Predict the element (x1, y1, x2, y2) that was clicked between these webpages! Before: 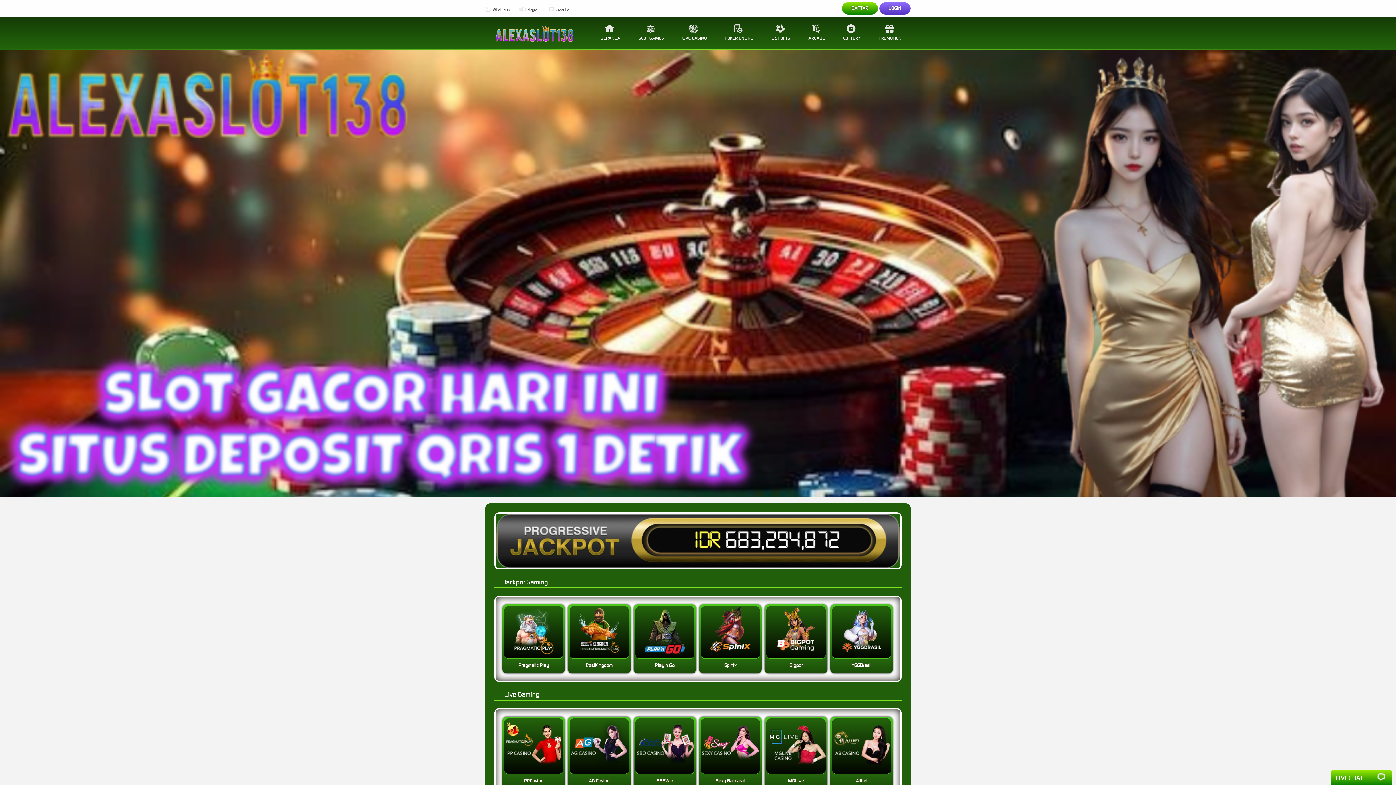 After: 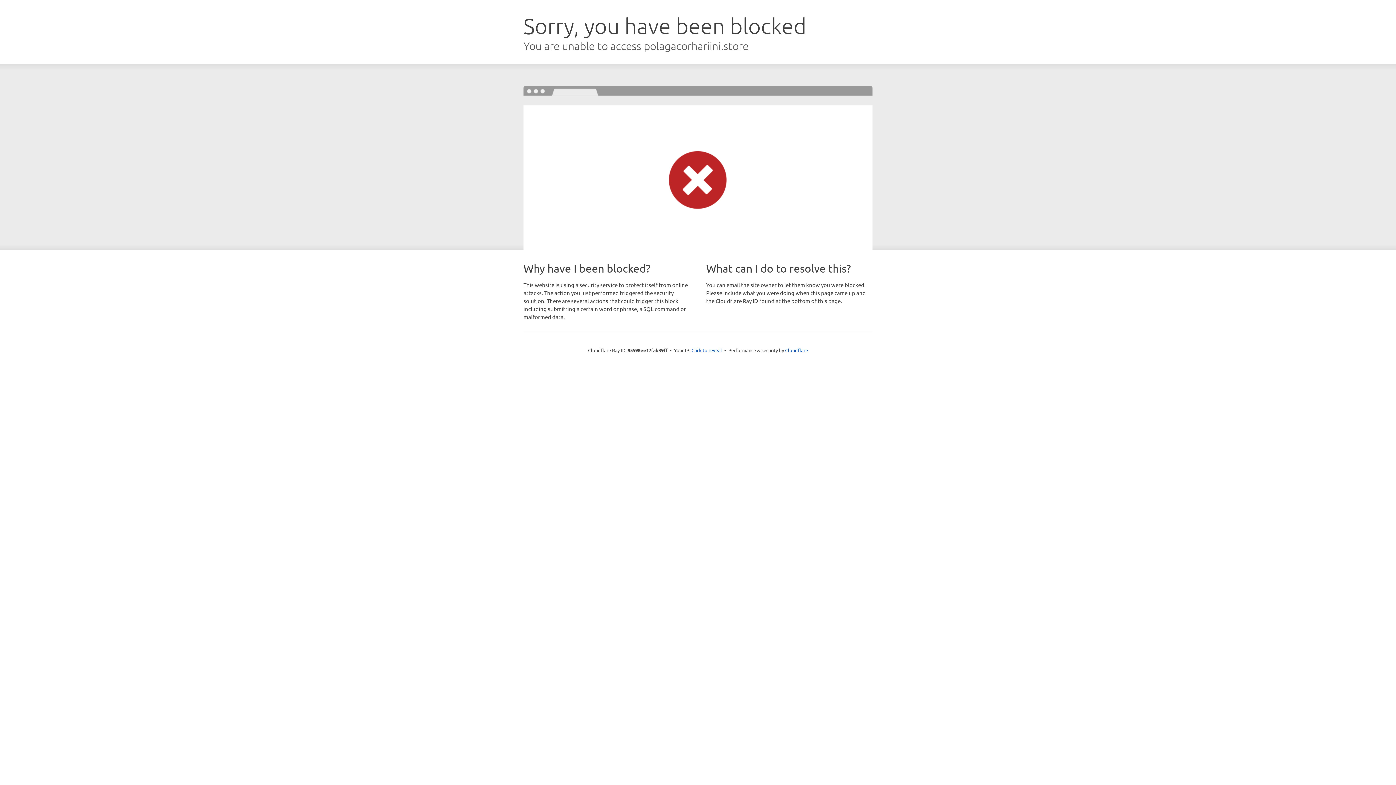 Action: bbox: (799, 16, 834, 48) label: ARCADE